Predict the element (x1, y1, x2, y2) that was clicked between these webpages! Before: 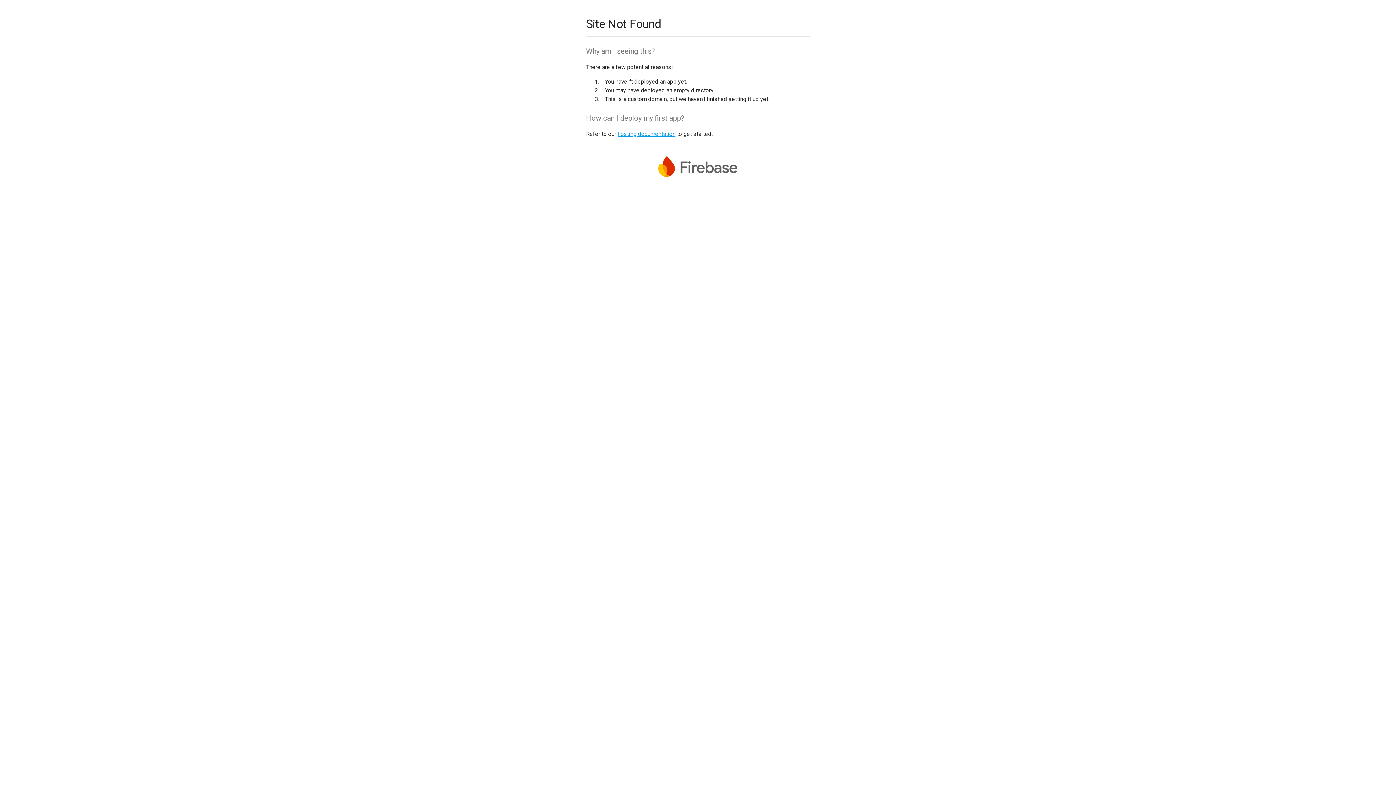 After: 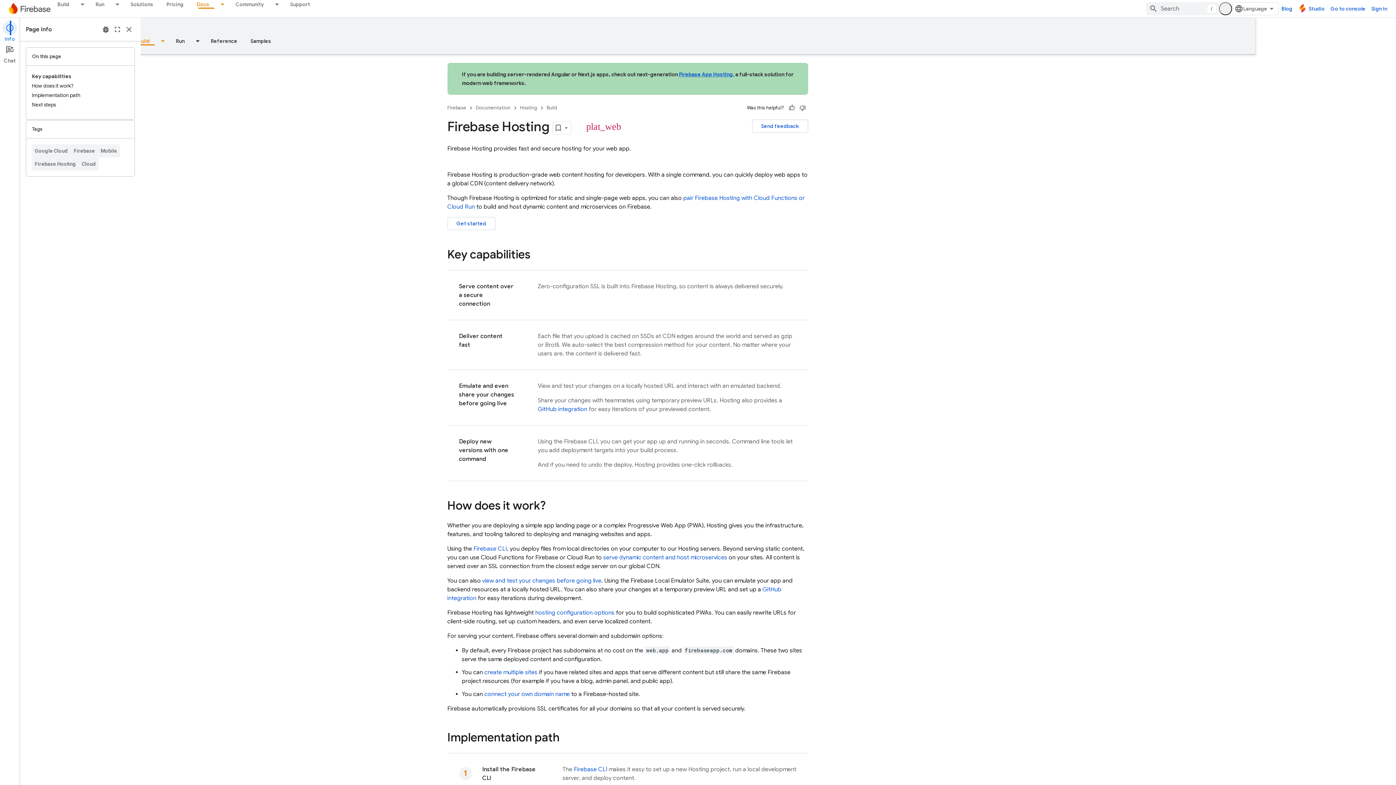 Action: bbox: (617, 130, 675, 137) label: hosting documentation